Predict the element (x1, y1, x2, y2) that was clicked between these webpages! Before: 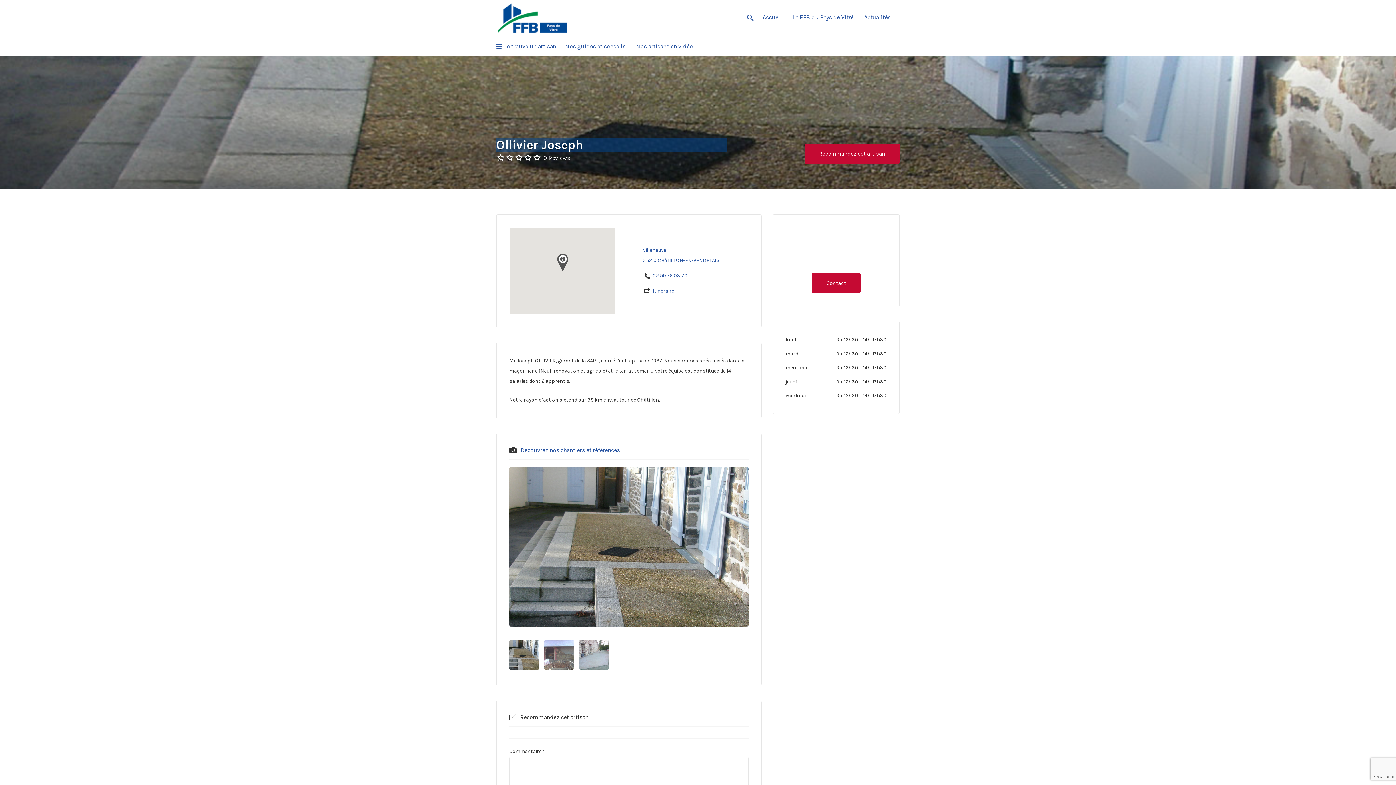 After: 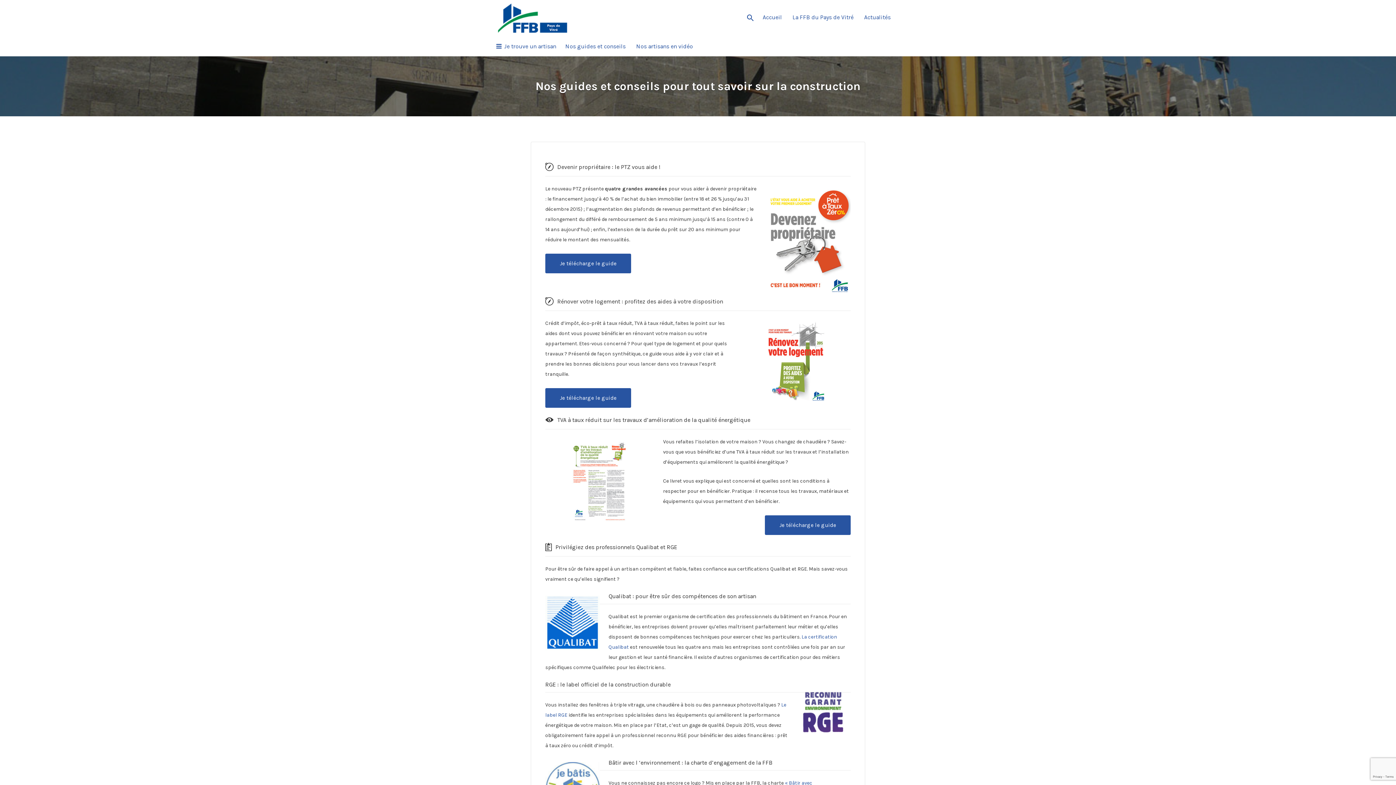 Action: bbox: (565, 36, 625, 56) label: Nos guides et conseils